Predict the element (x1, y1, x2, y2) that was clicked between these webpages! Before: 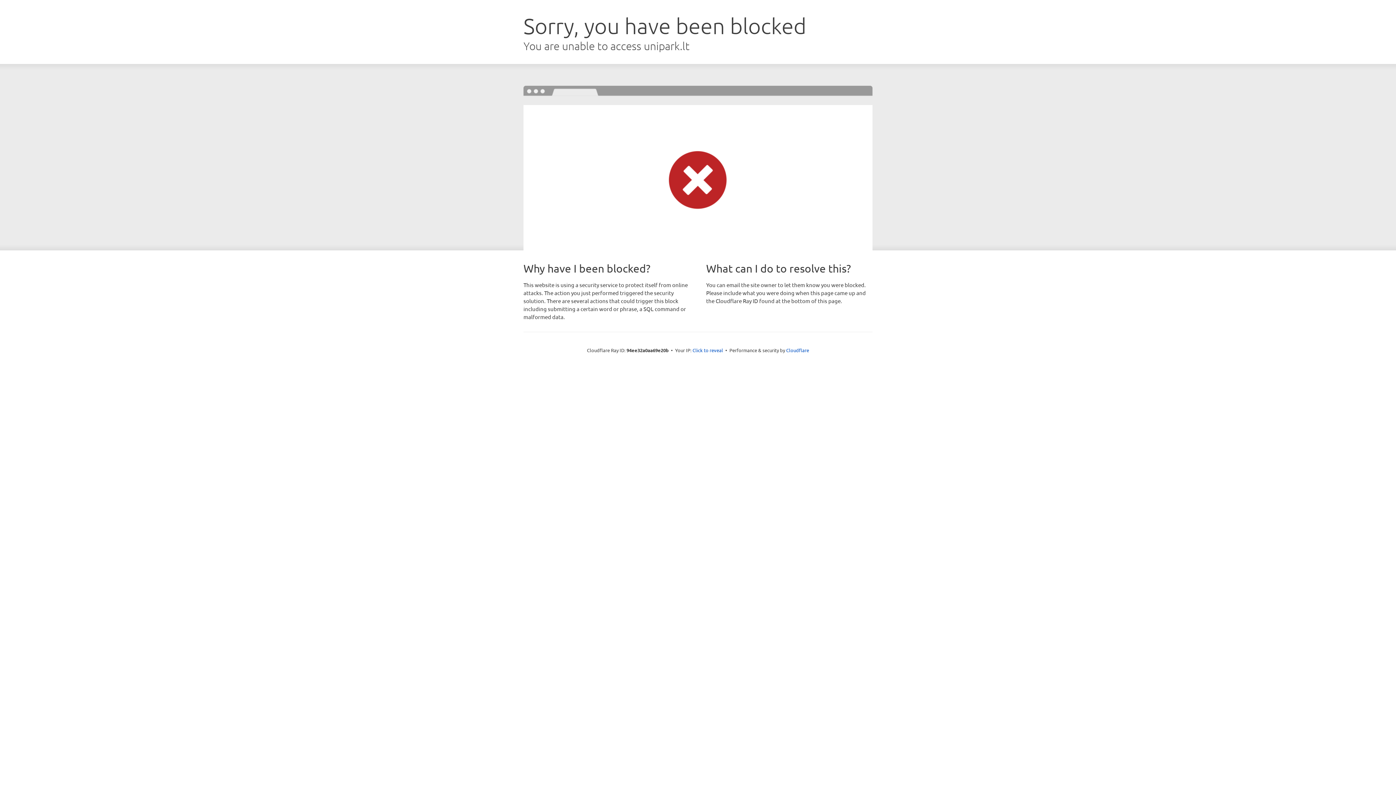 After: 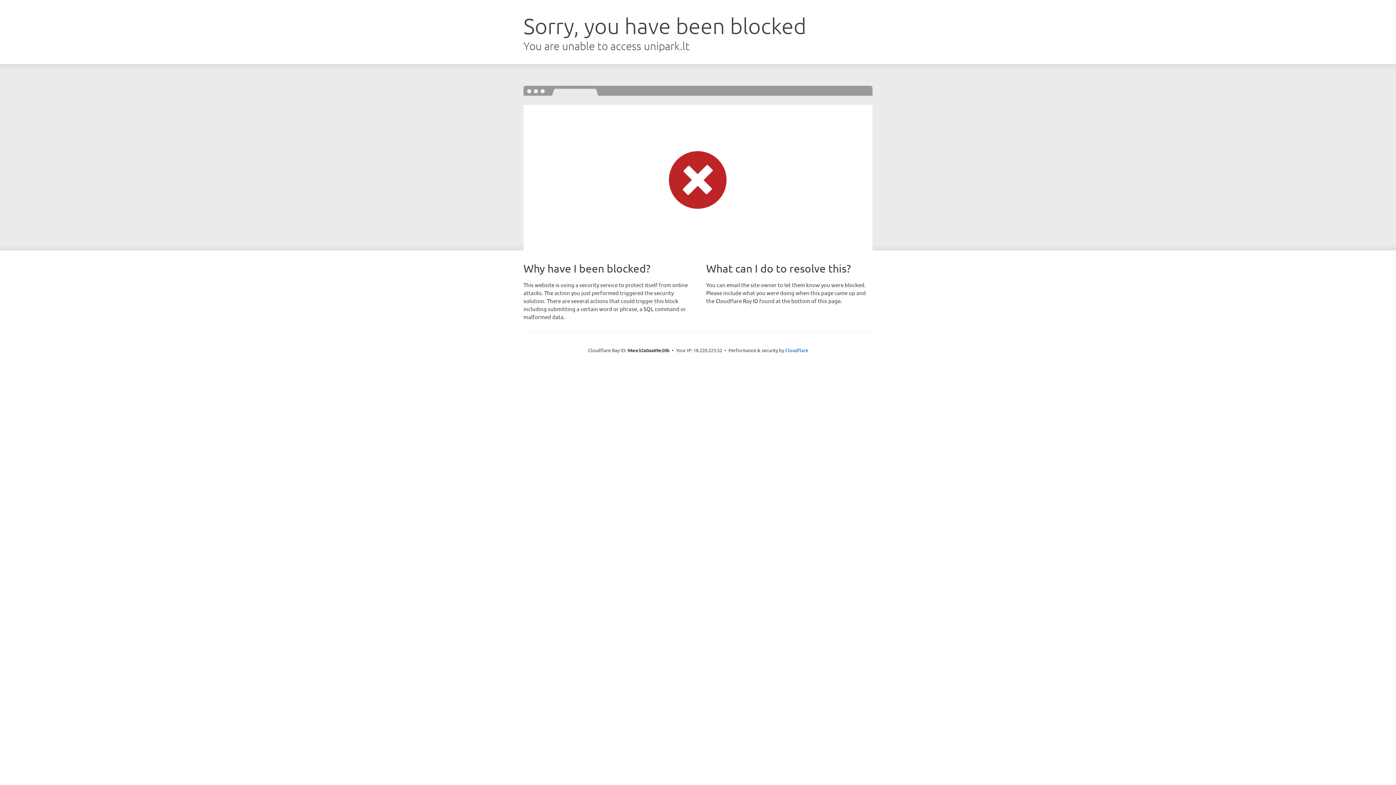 Action: label: Click to reveal bbox: (692, 346, 723, 353)